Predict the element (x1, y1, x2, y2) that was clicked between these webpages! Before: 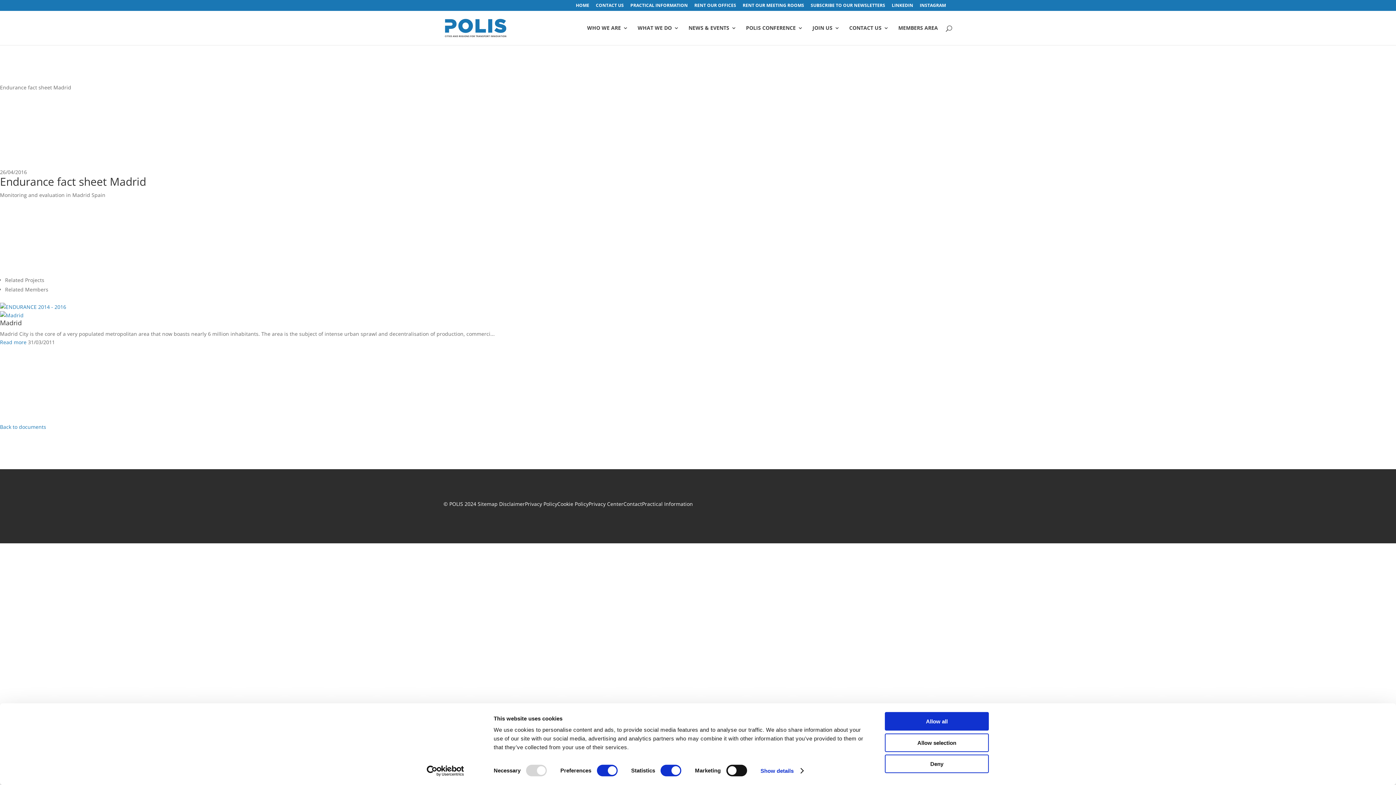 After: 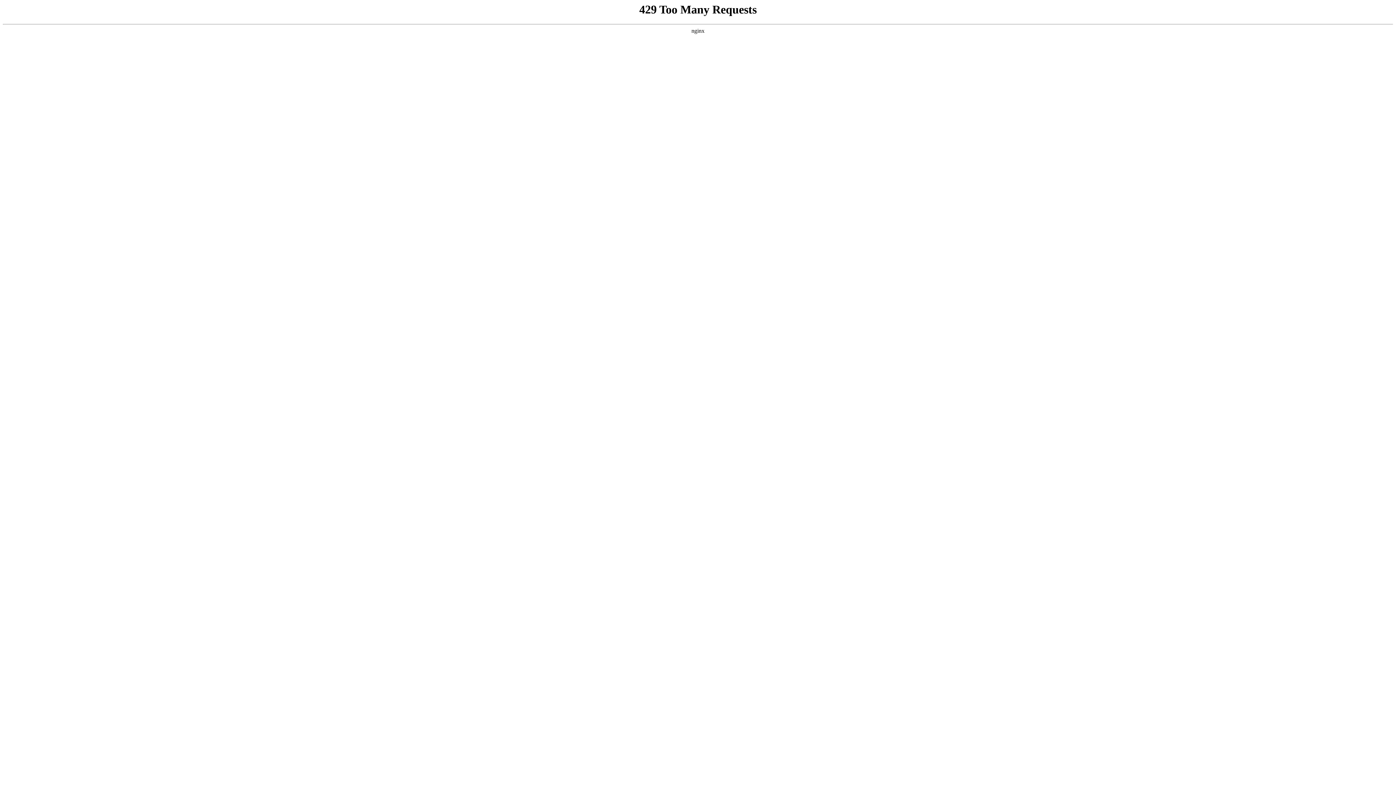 Action: bbox: (623, 500, 642, 507) label: Contact